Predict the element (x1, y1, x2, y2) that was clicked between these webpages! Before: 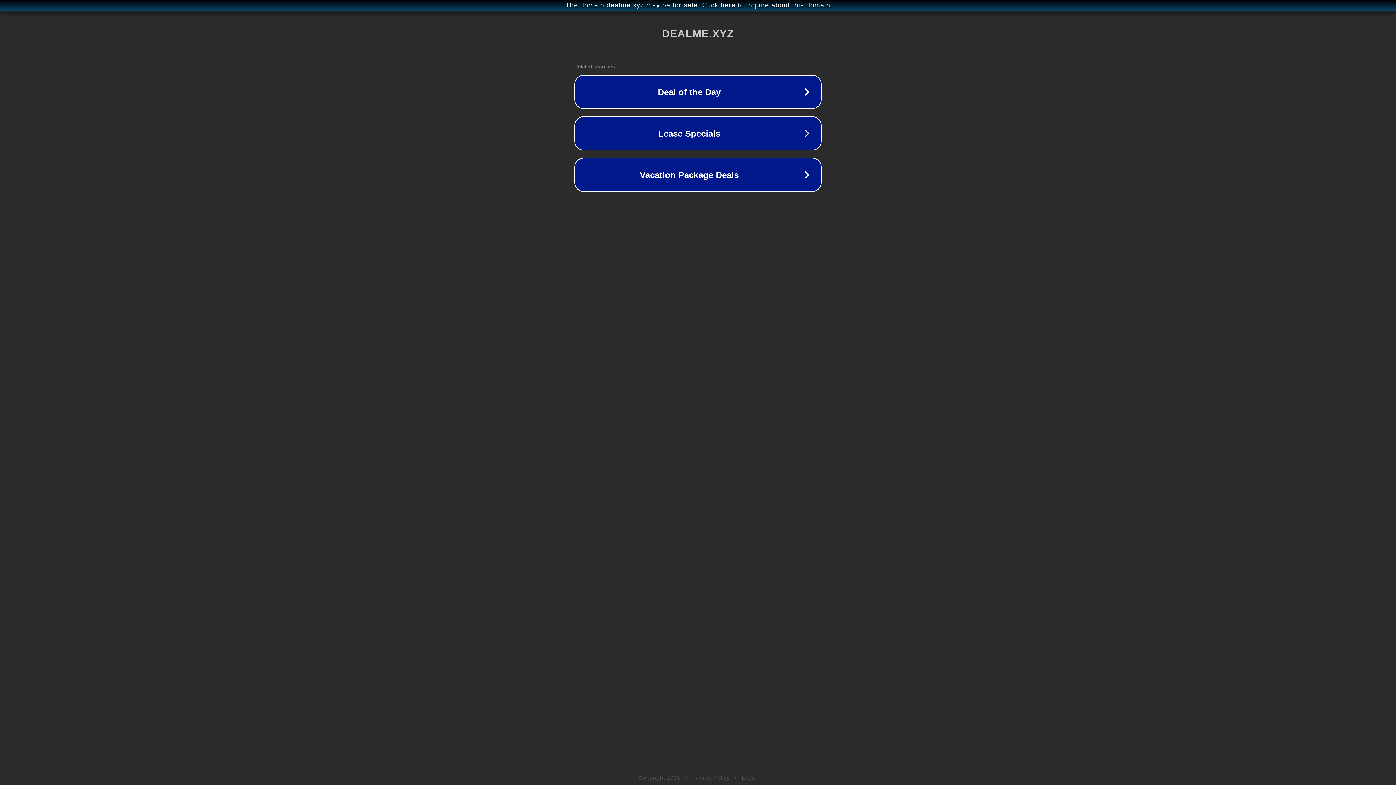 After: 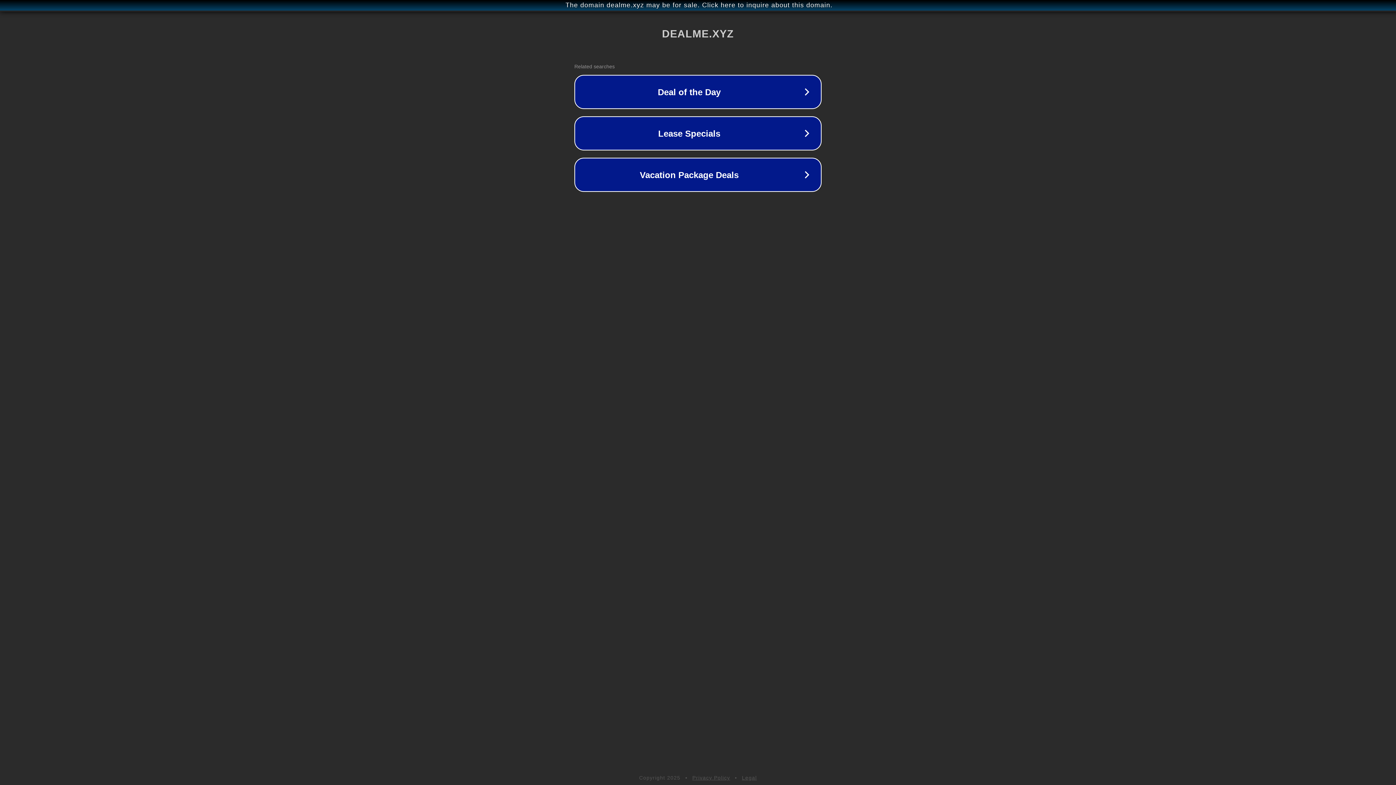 Action: bbox: (742, 775, 757, 781) label: Legal